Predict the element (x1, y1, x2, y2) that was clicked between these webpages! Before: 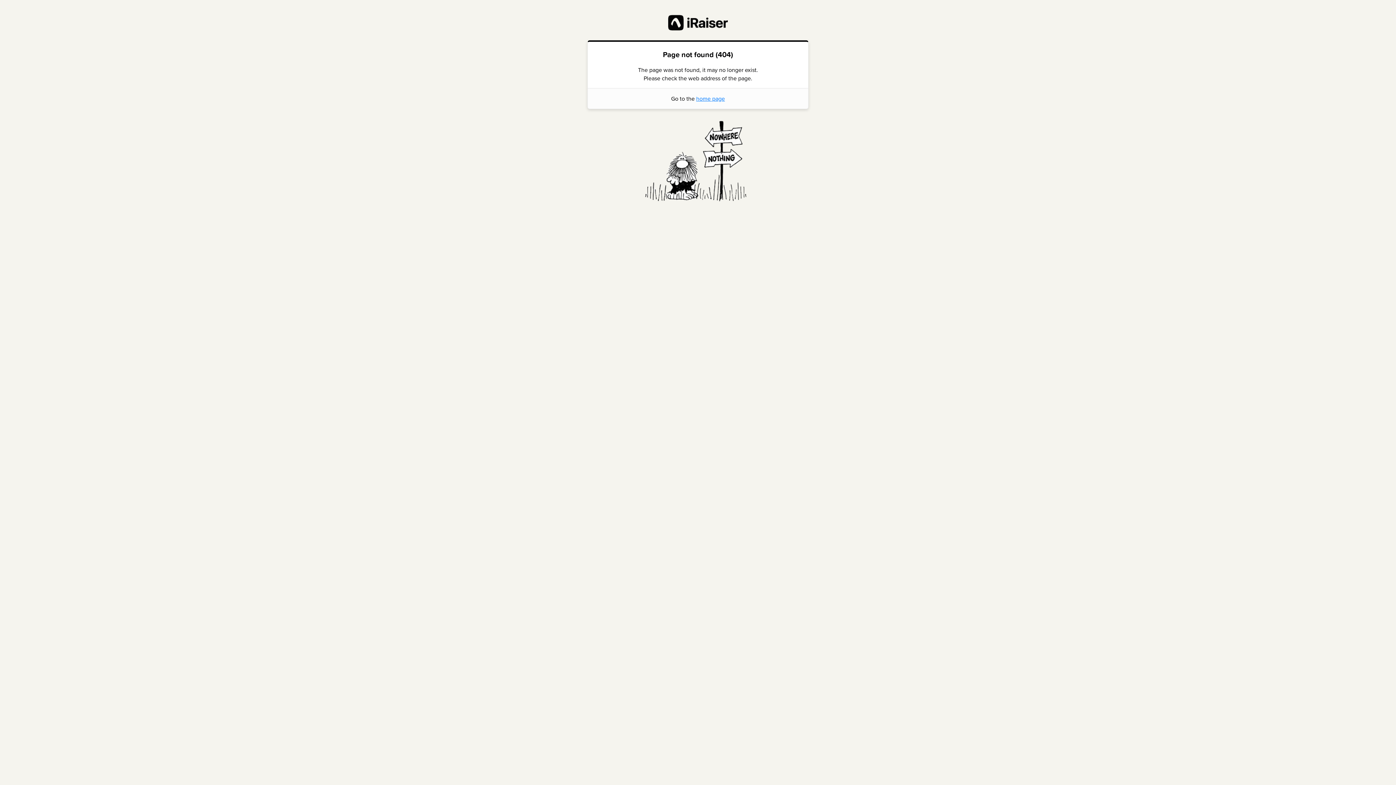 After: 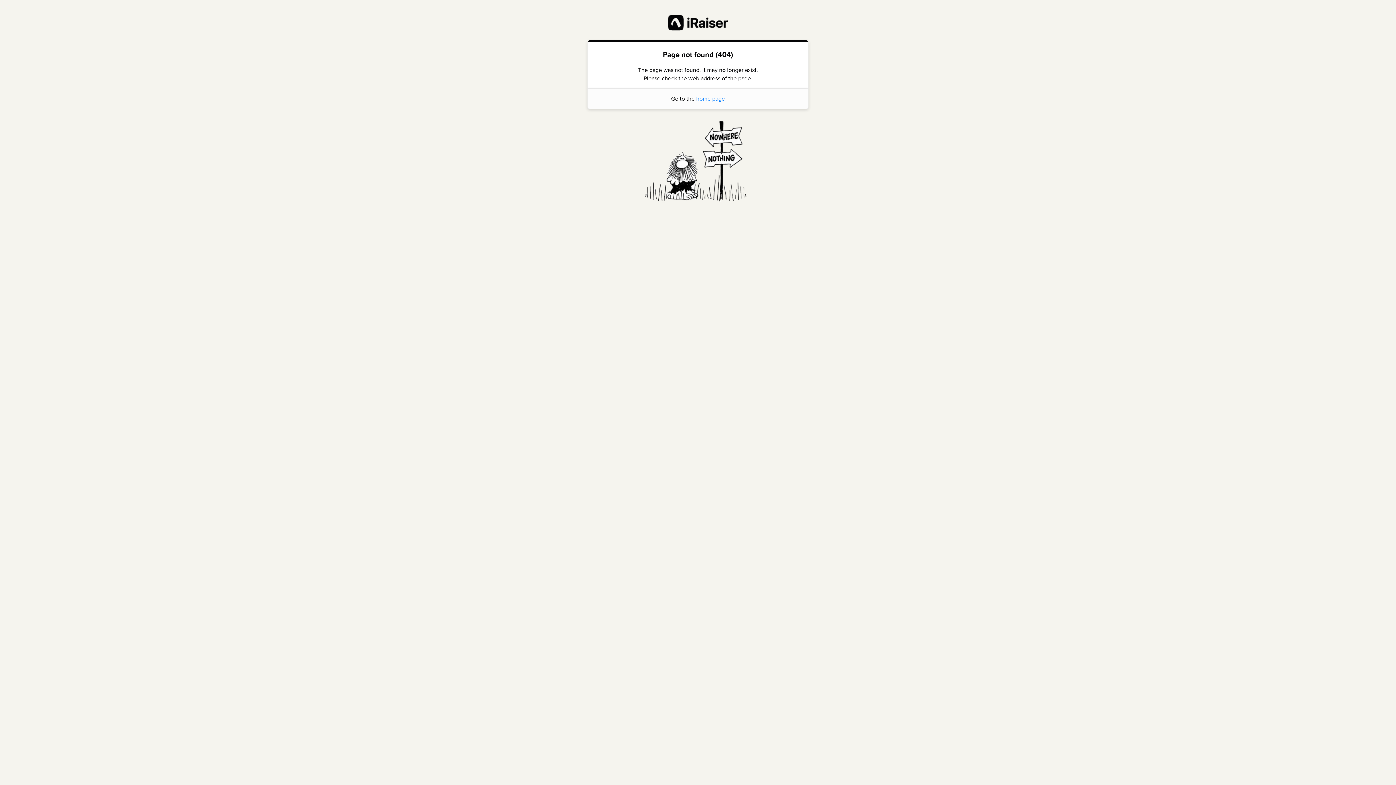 Action: bbox: (696, 94, 725, 103) label: home page